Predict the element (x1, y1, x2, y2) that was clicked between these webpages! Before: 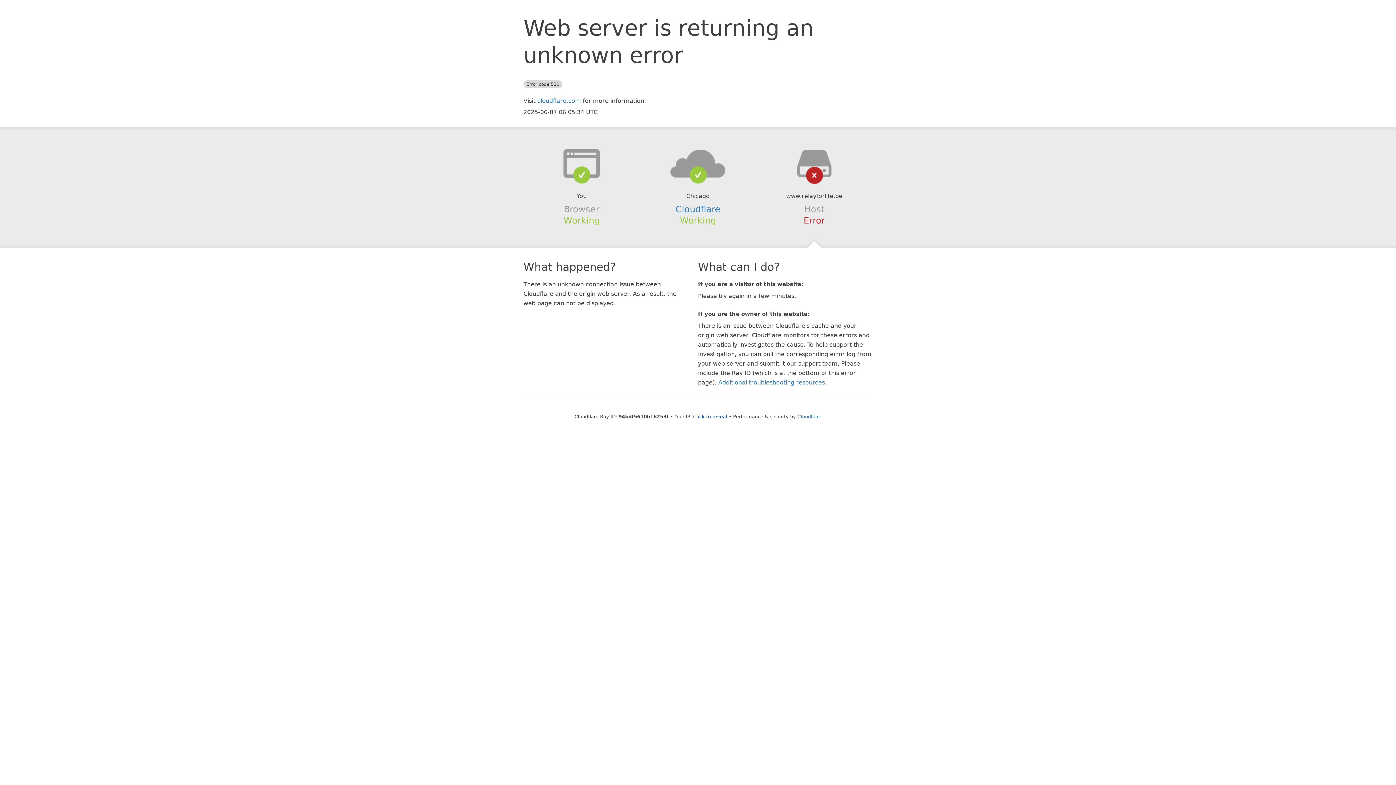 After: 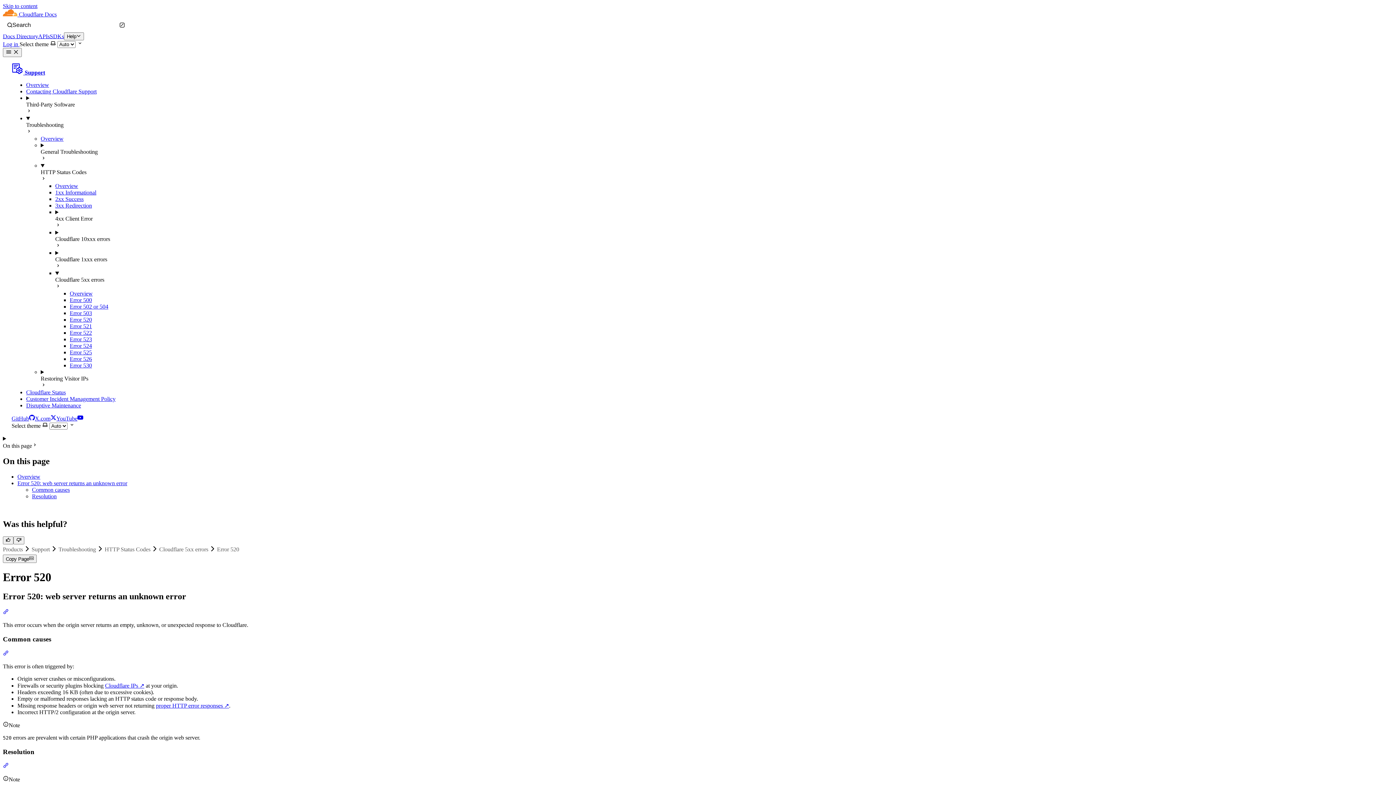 Action: label: Additional troubleshooting resources bbox: (718, 379, 825, 386)